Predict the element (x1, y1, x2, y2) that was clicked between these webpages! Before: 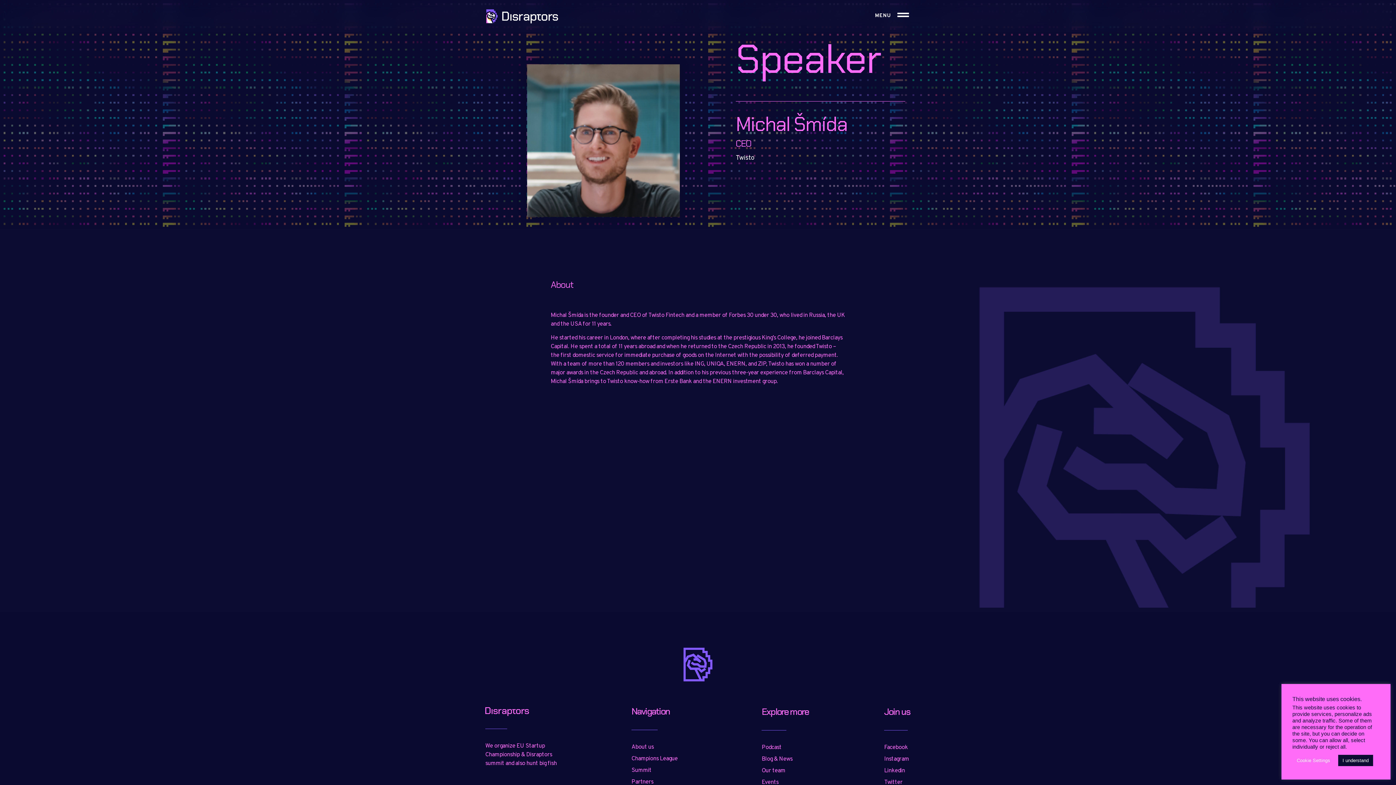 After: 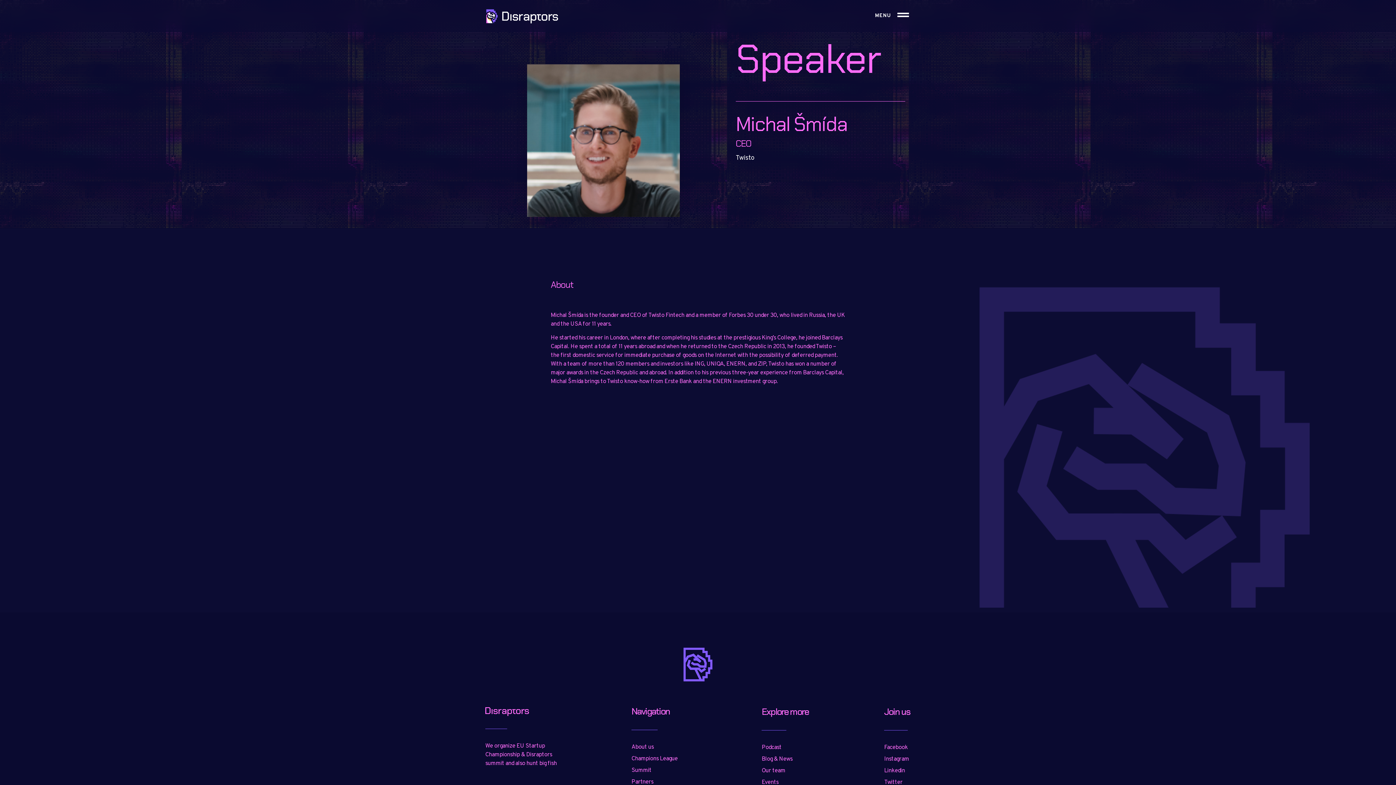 Action: bbox: (1338, 755, 1373, 766) label: I understand